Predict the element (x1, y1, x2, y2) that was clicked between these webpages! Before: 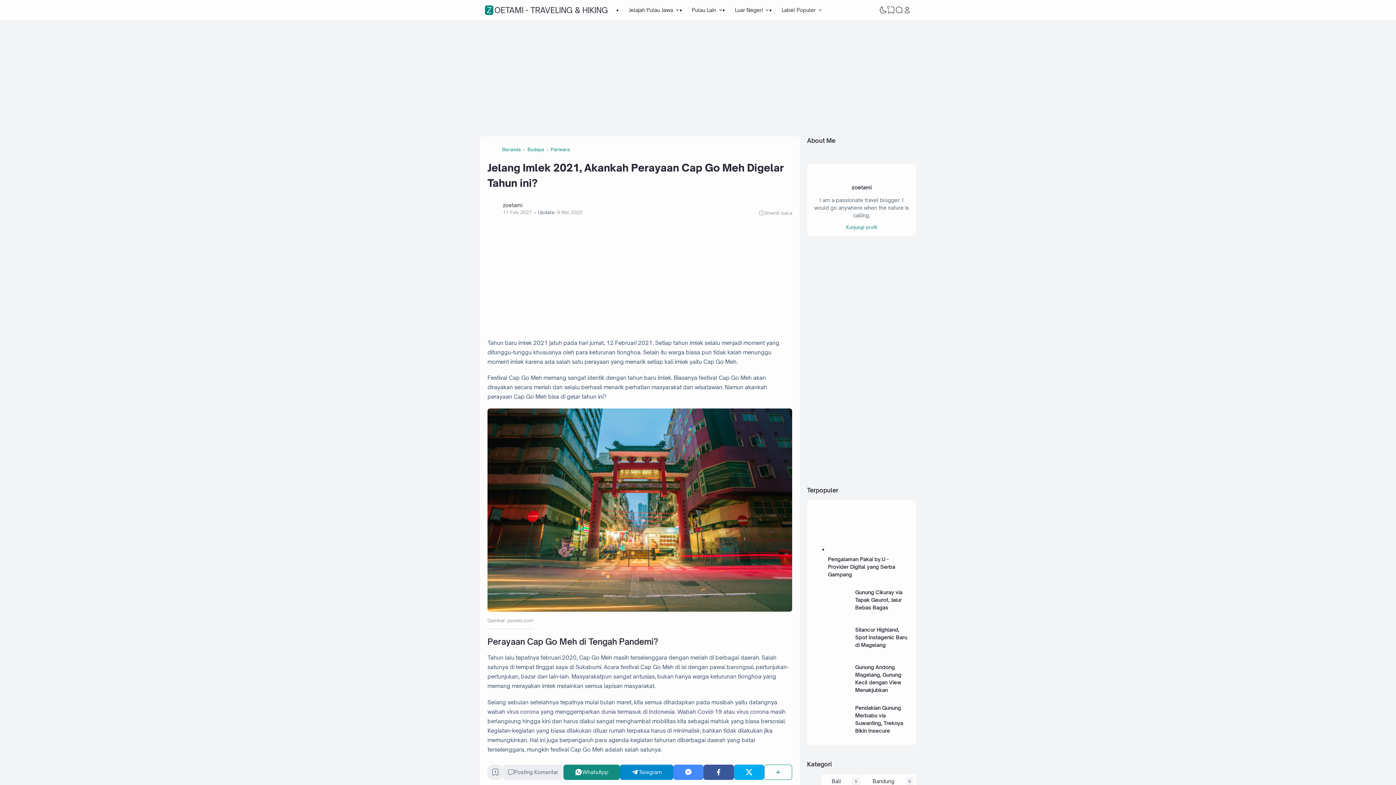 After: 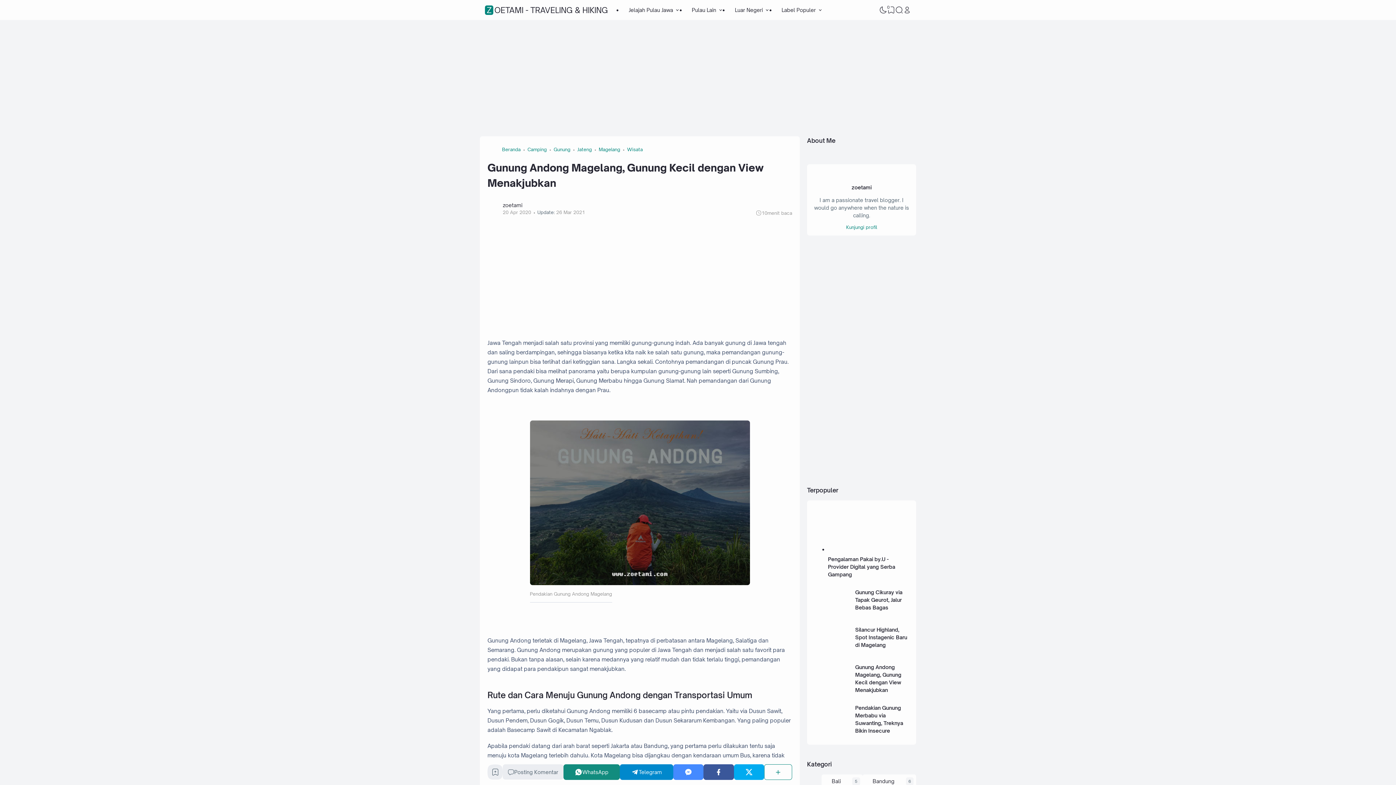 Action: bbox: (828, 685, 855, 691)